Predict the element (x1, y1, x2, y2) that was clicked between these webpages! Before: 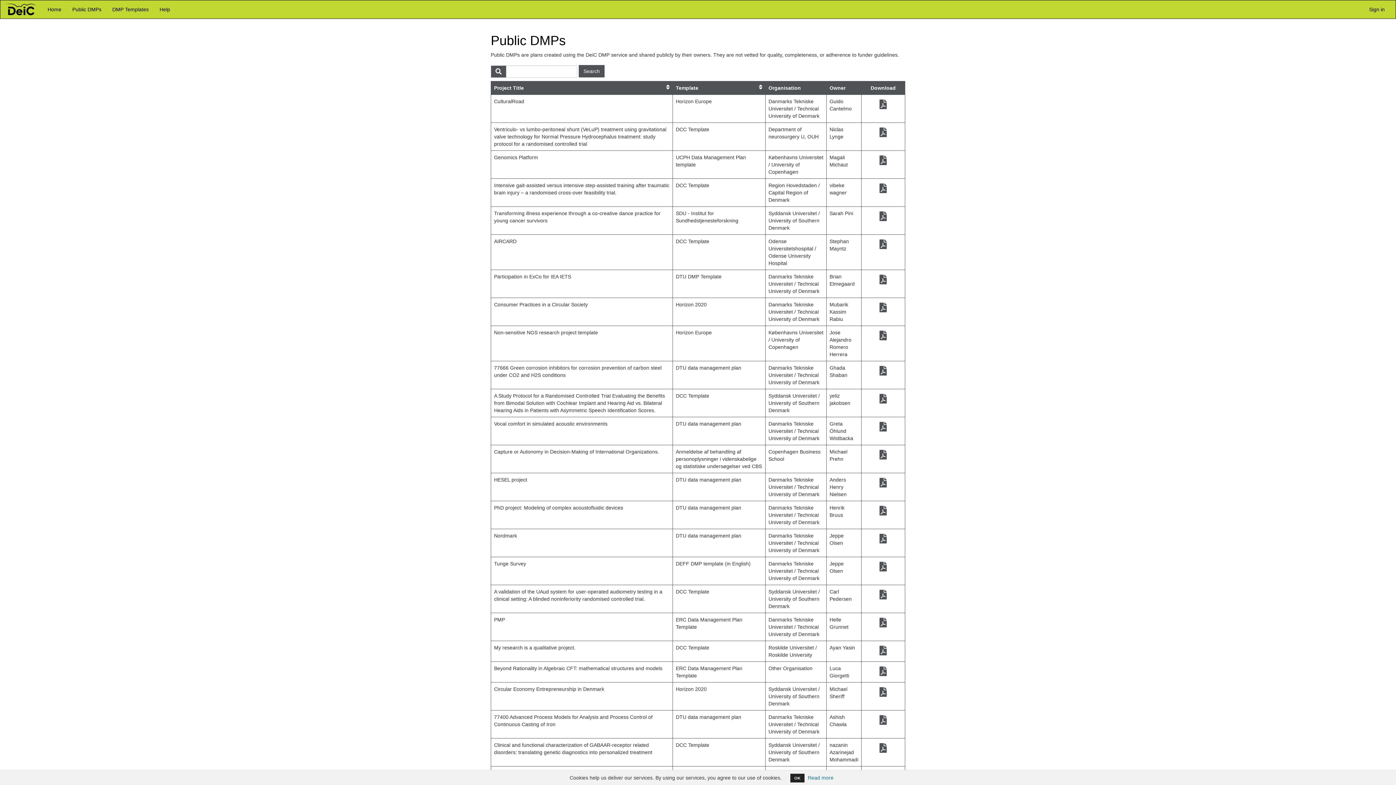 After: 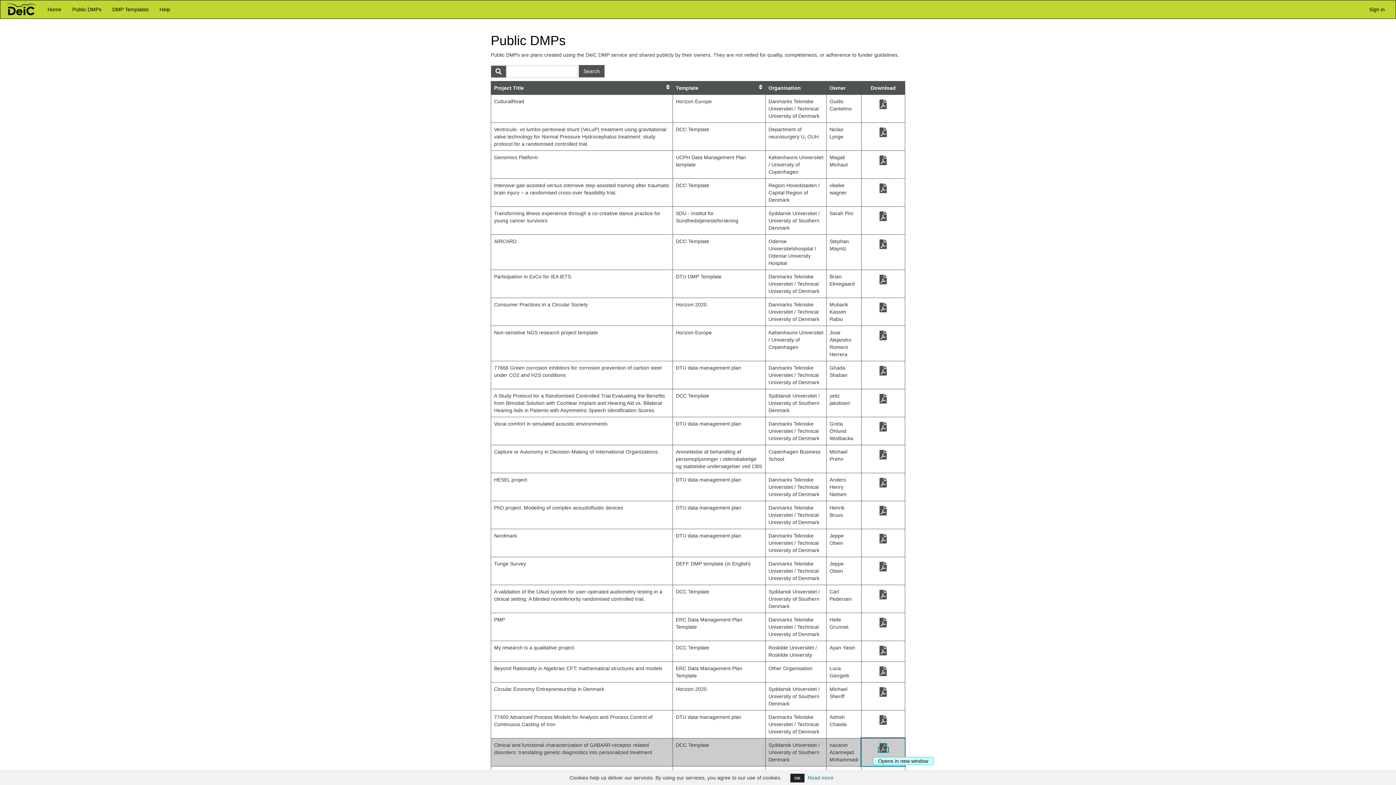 Action: bbox: (878, 747, 888, 753) label: (new window)
Opens in new window